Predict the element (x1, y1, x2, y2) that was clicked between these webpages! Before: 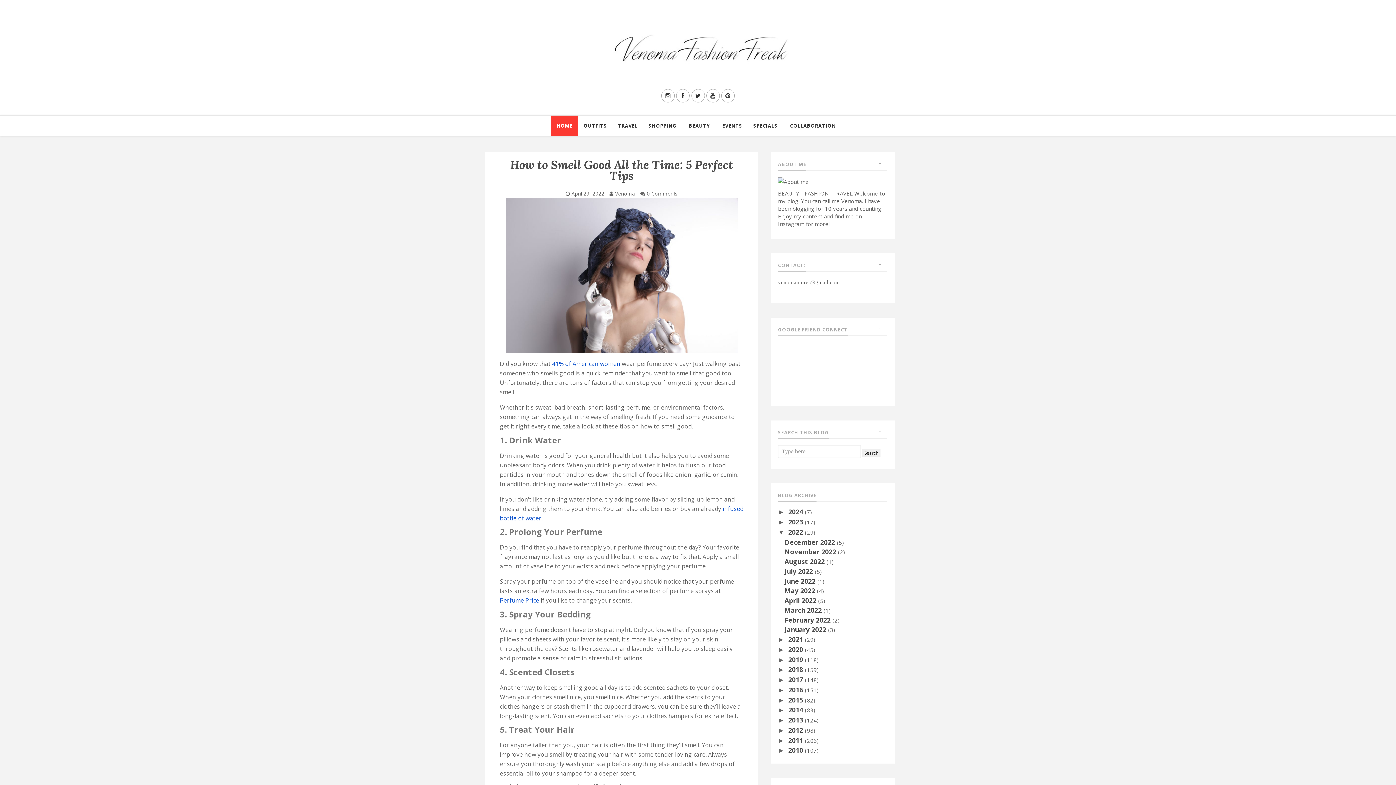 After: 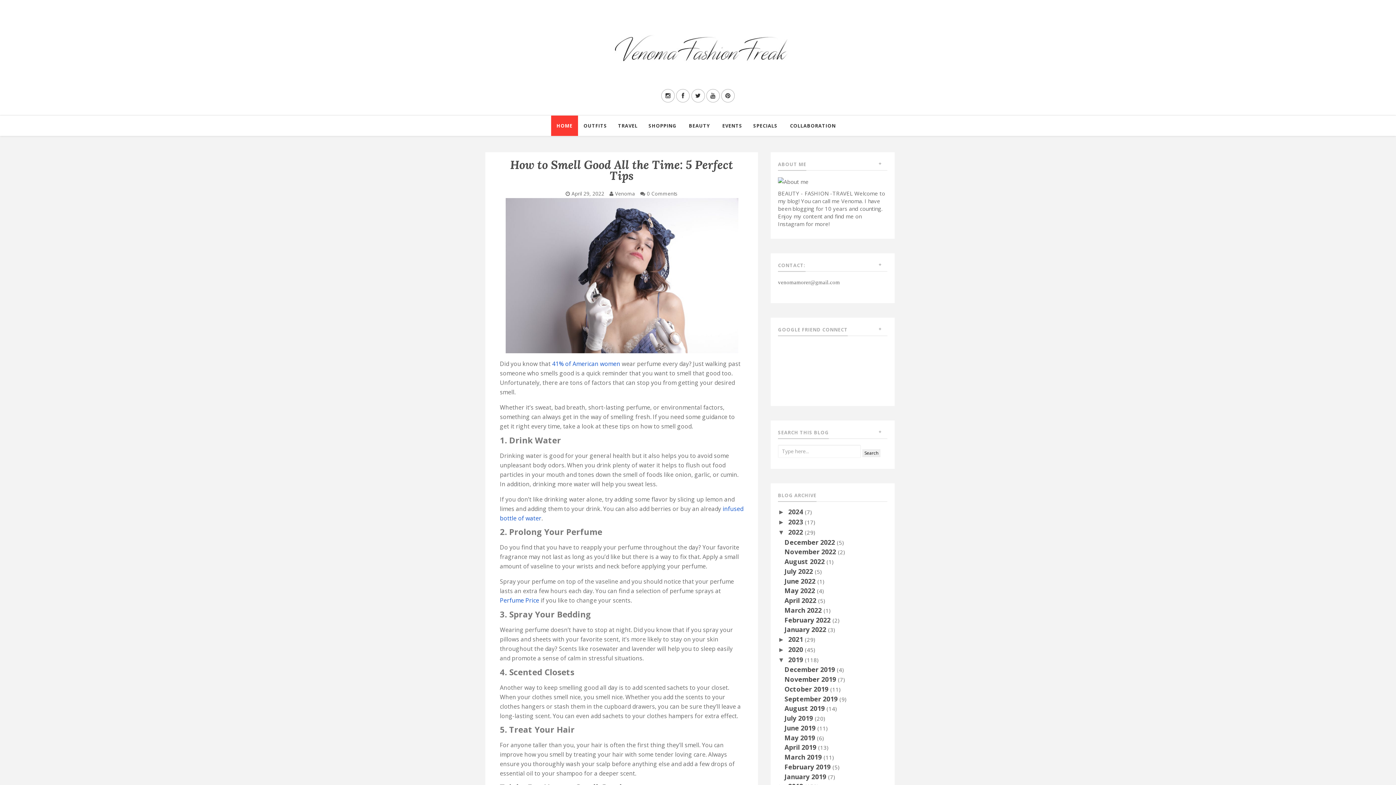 Action: bbox: (778, 656, 788, 663) label: ►  